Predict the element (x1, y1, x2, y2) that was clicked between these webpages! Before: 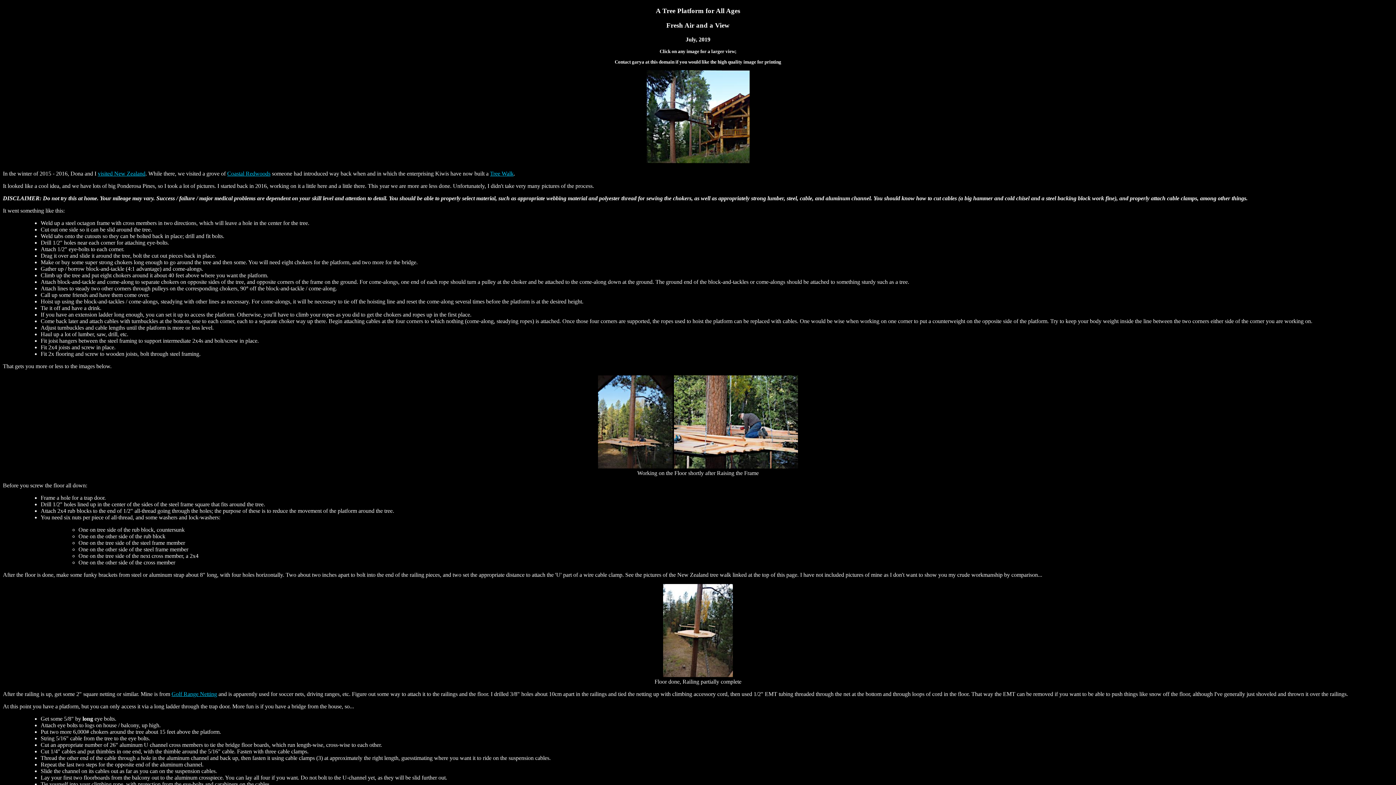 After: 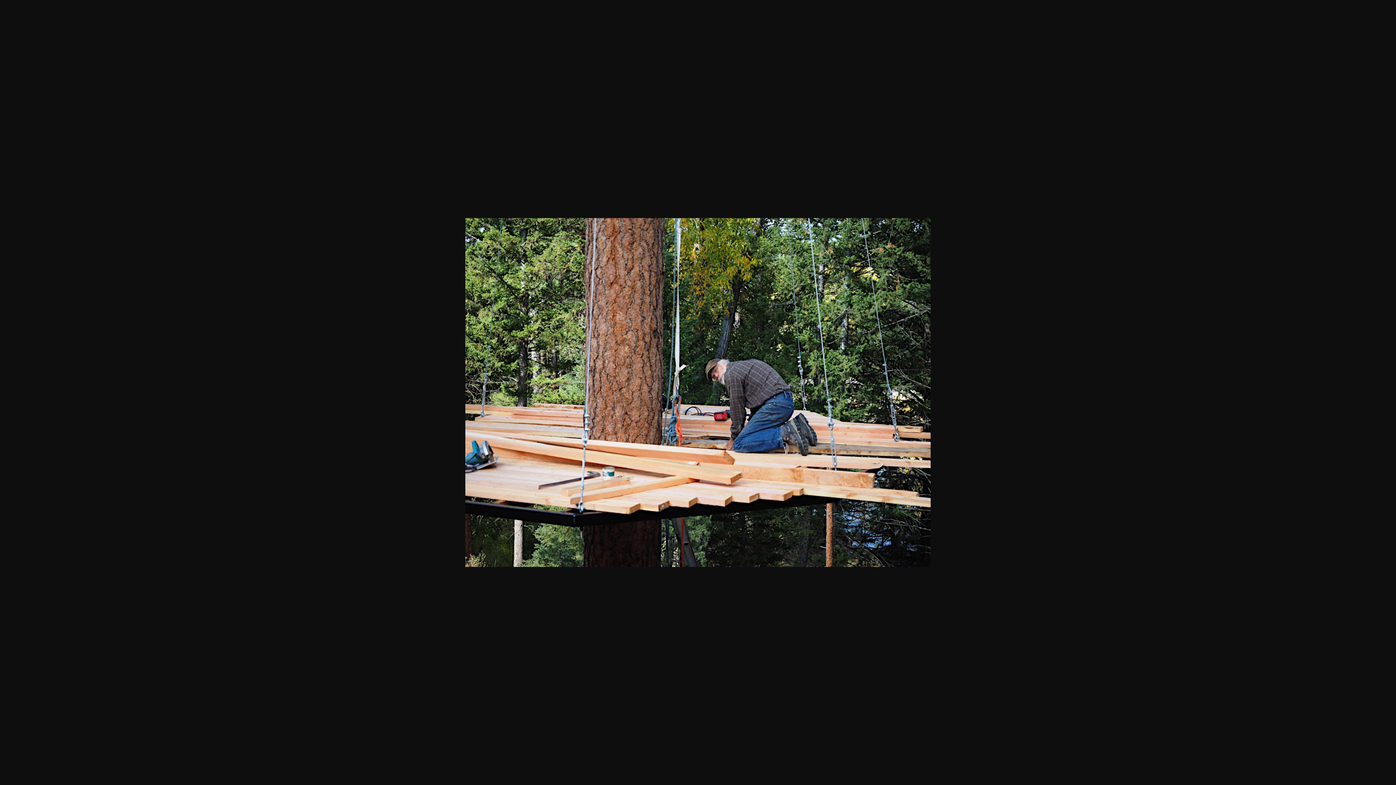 Action: bbox: (674, 463, 798, 469)